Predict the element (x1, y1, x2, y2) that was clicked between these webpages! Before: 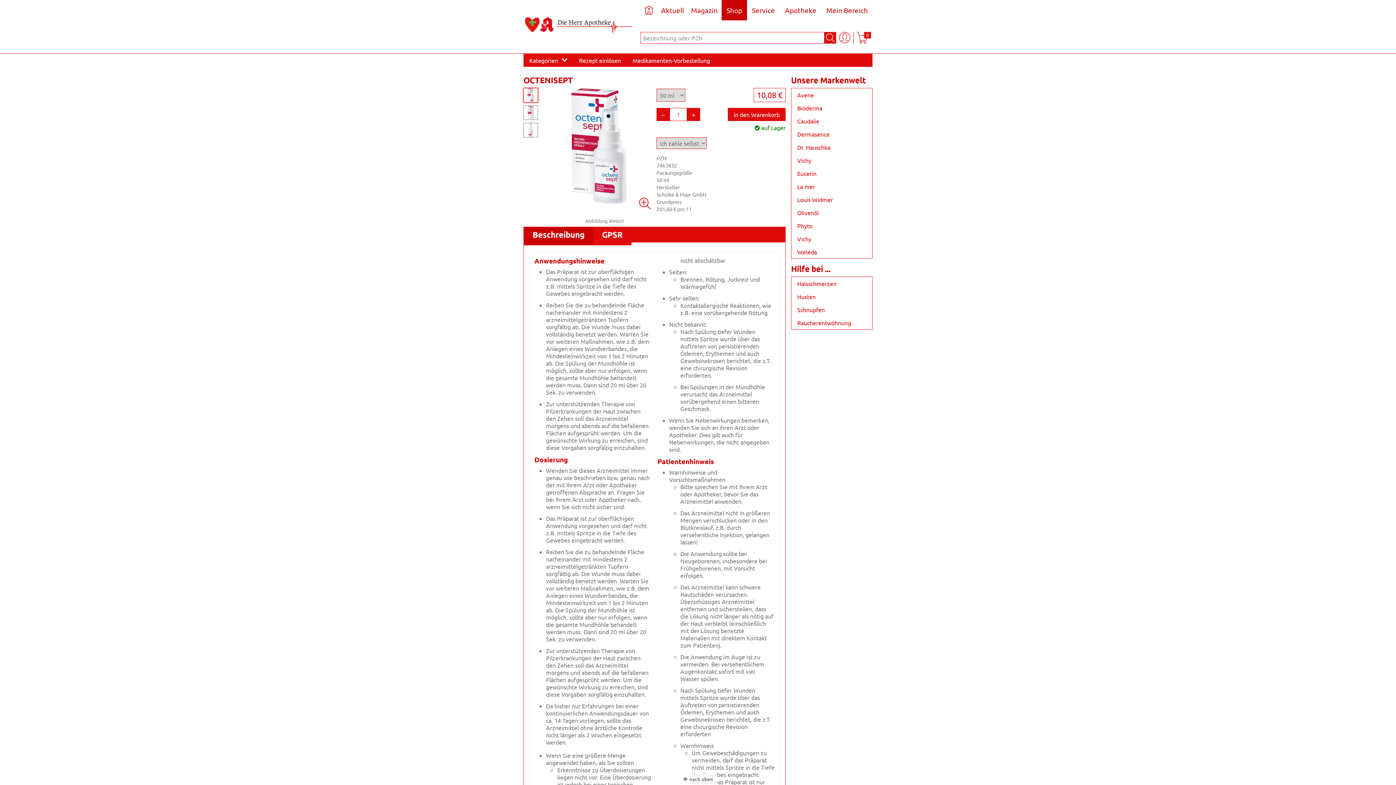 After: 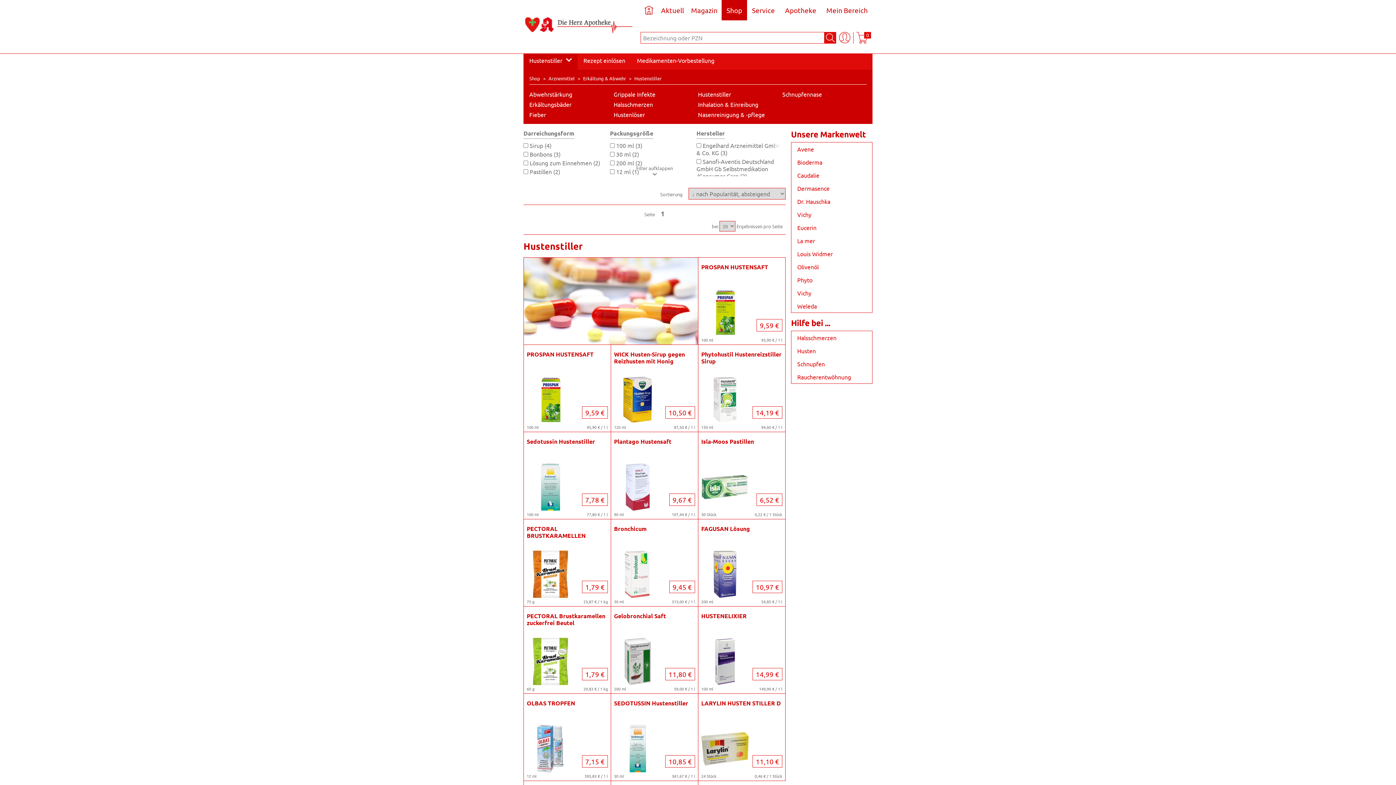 Action: bbox: (797, 293, 816, 300) label: Husten